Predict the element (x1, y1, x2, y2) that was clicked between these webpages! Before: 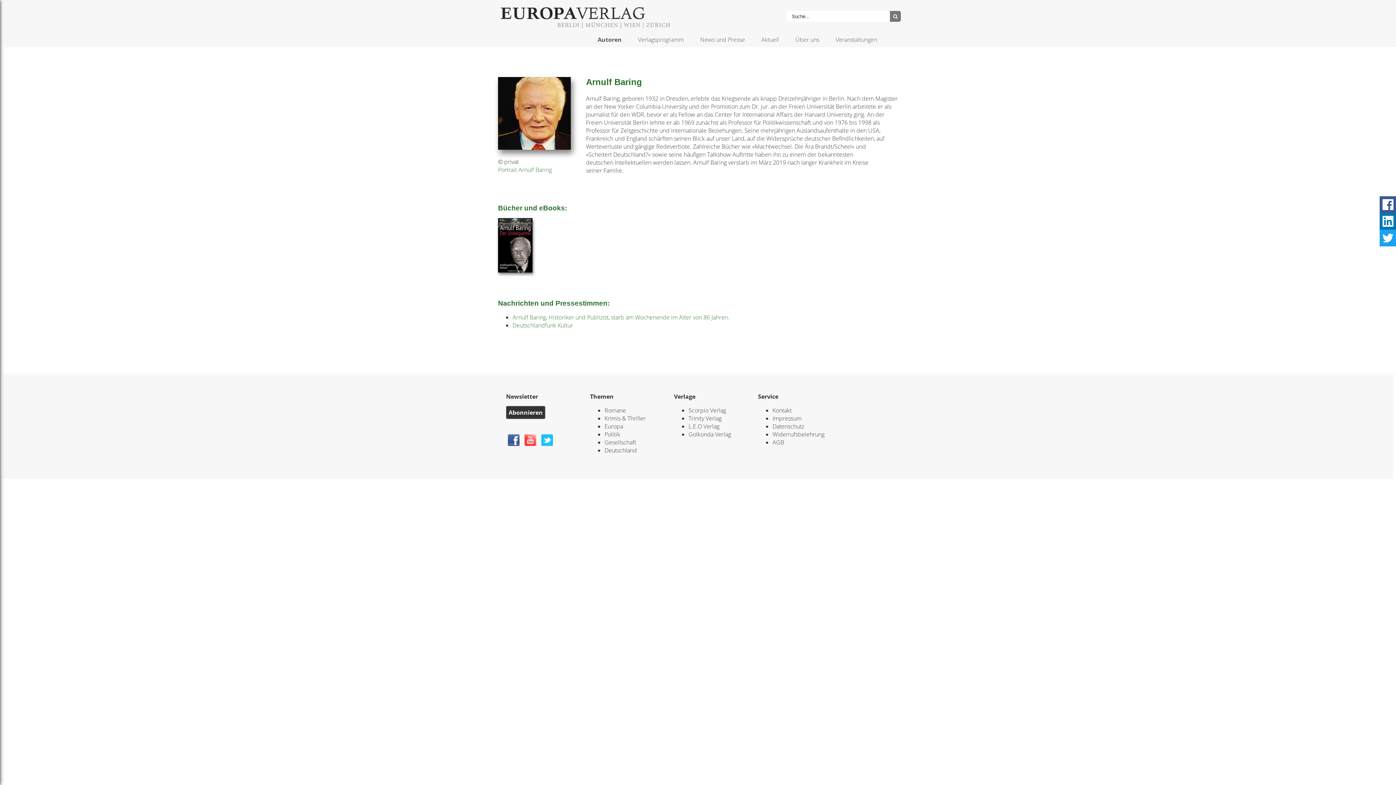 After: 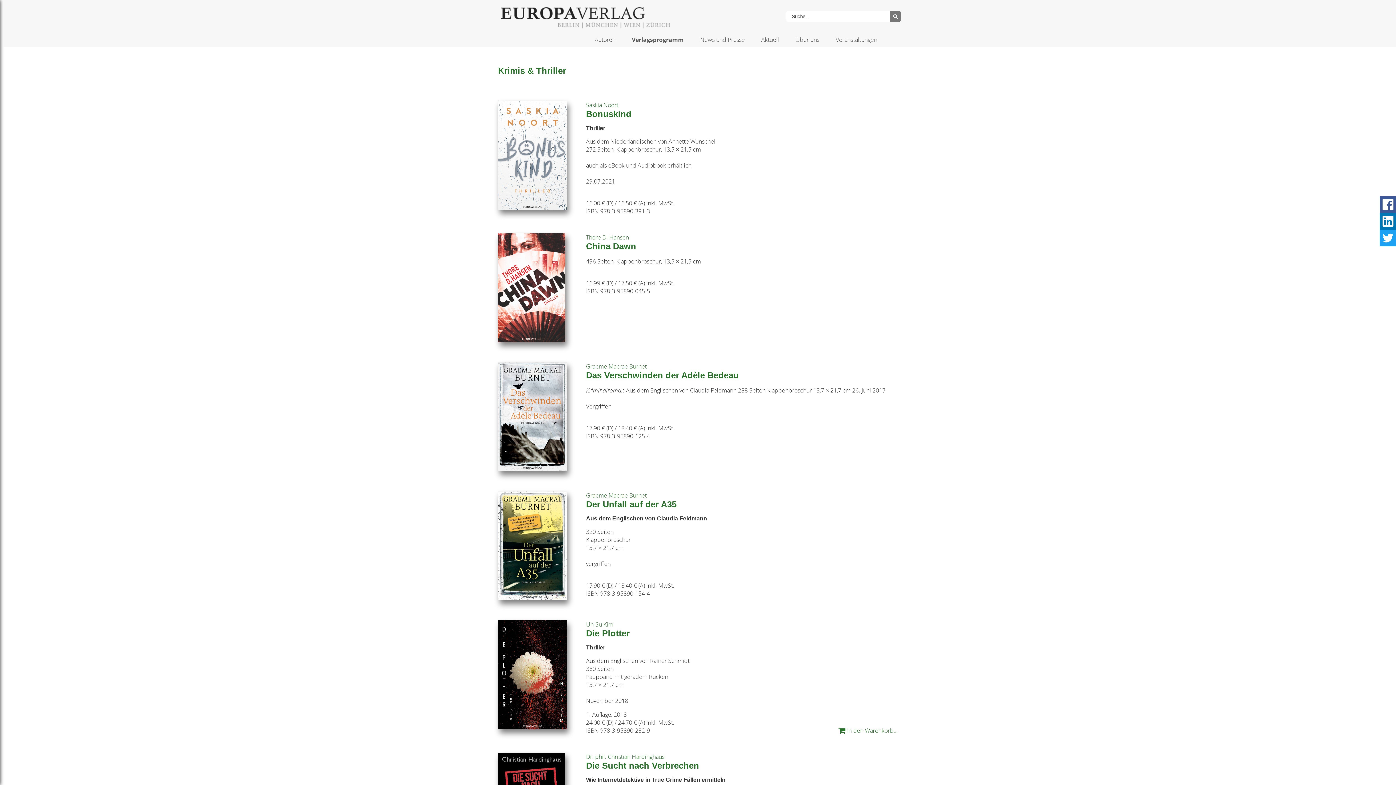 Action: label: Krimis & Thriller bbox: (604, 414, 645, 422)